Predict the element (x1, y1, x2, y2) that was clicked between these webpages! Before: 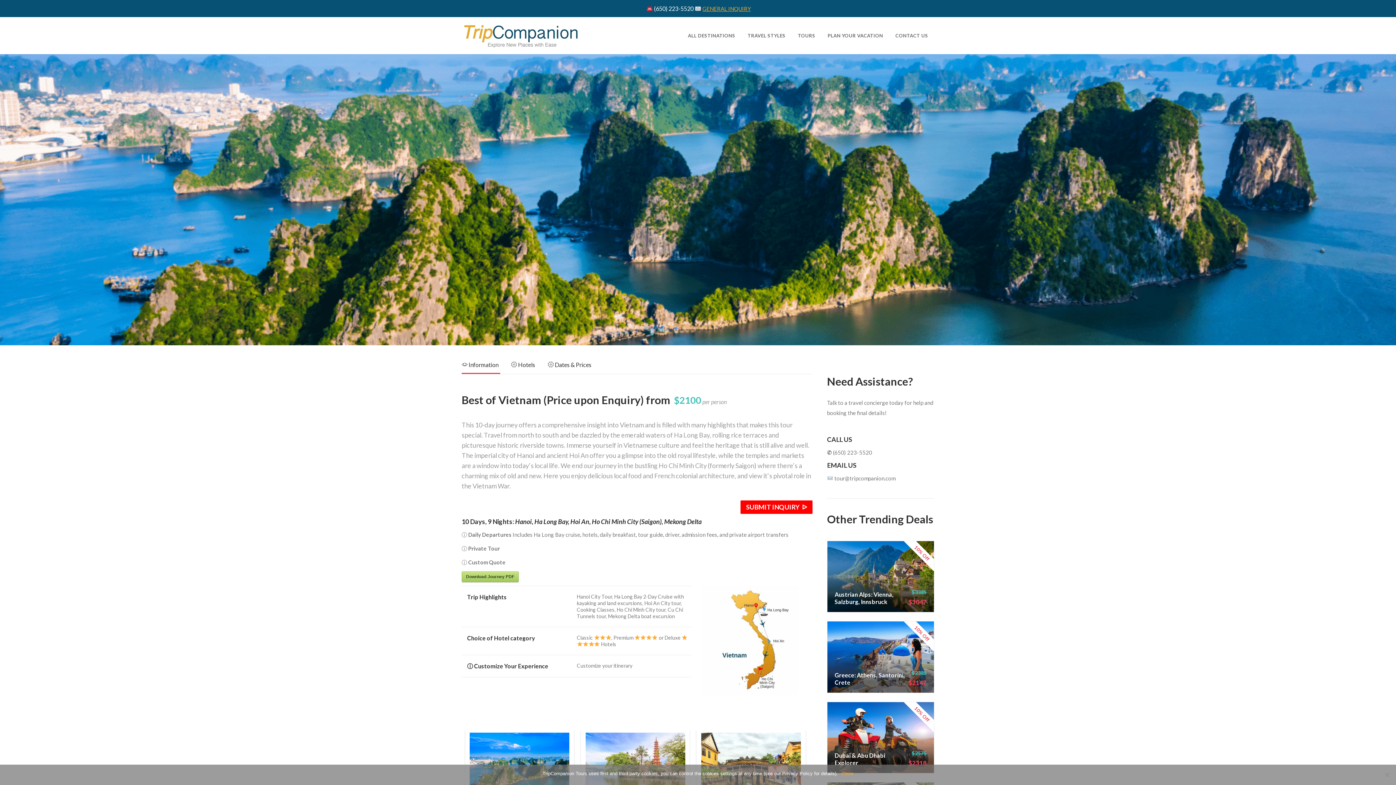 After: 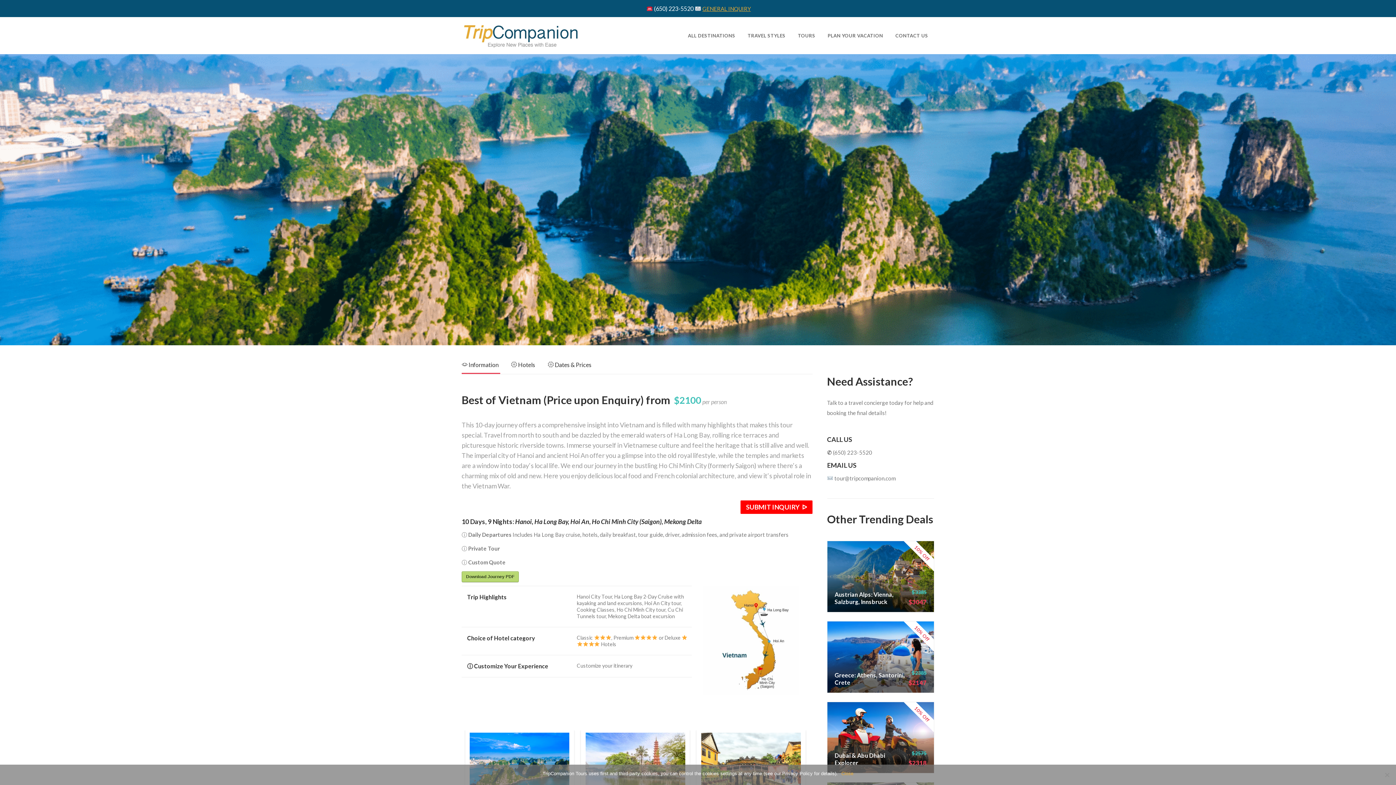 Action: label: Download Journey PDF bbox: (461, 571, 518, 582)